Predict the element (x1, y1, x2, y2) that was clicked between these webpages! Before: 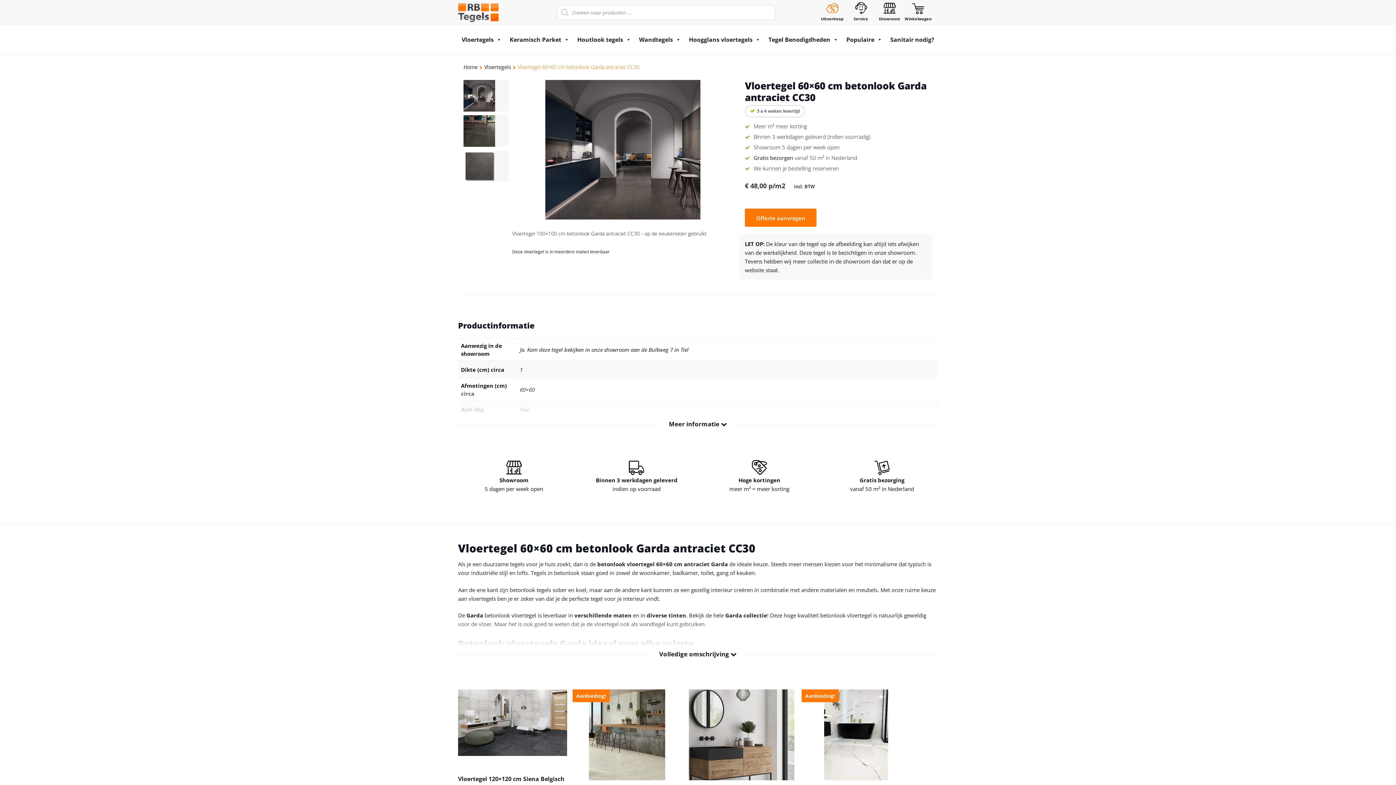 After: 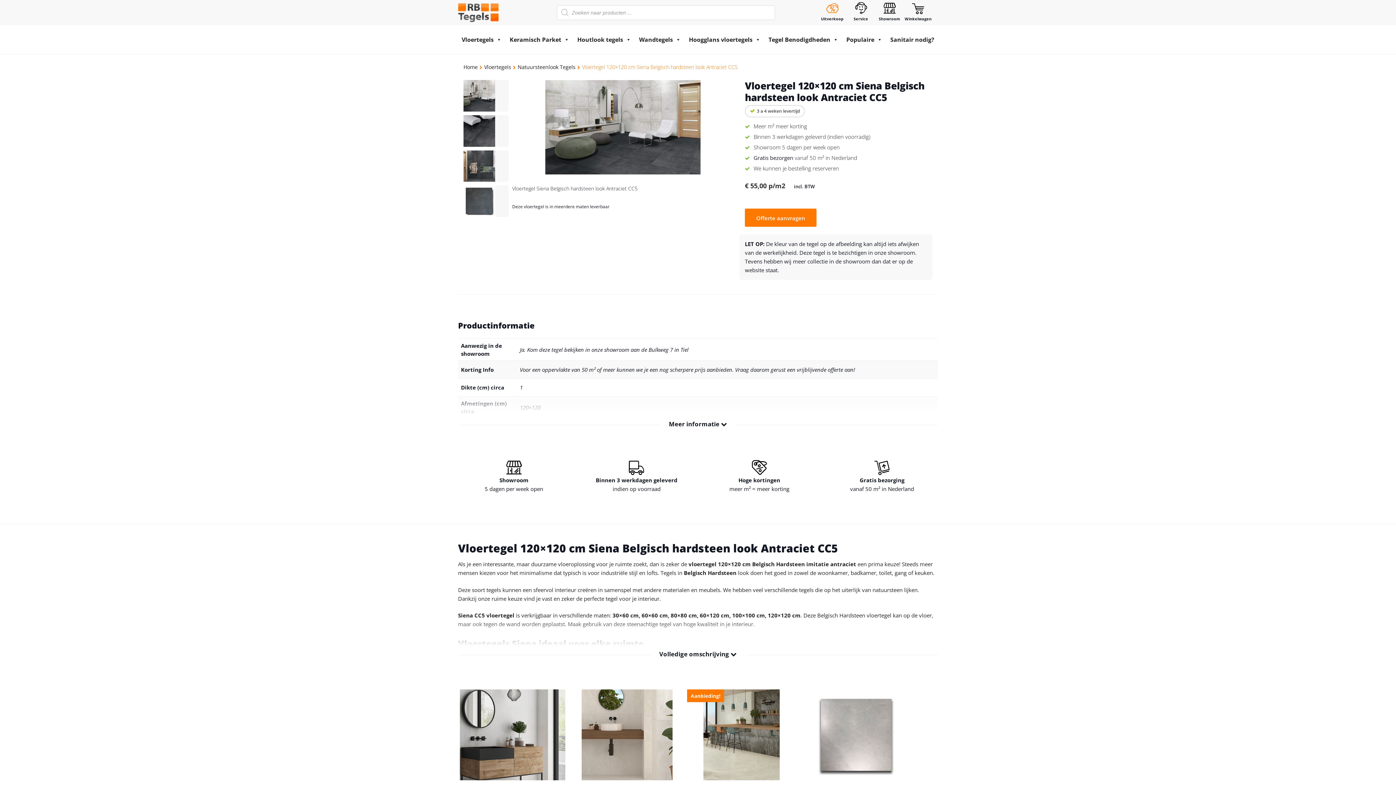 Action: bbox: (458, 689, 567, 756)